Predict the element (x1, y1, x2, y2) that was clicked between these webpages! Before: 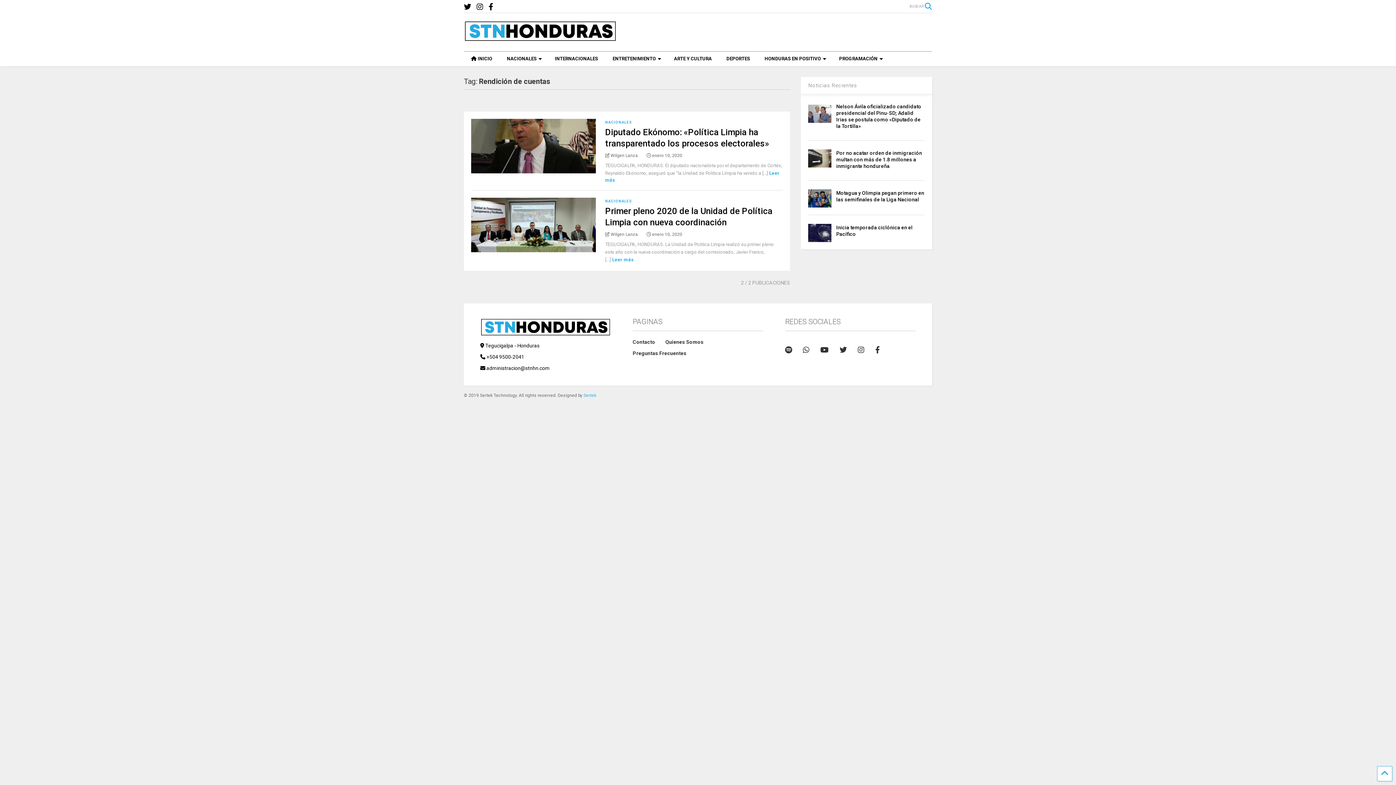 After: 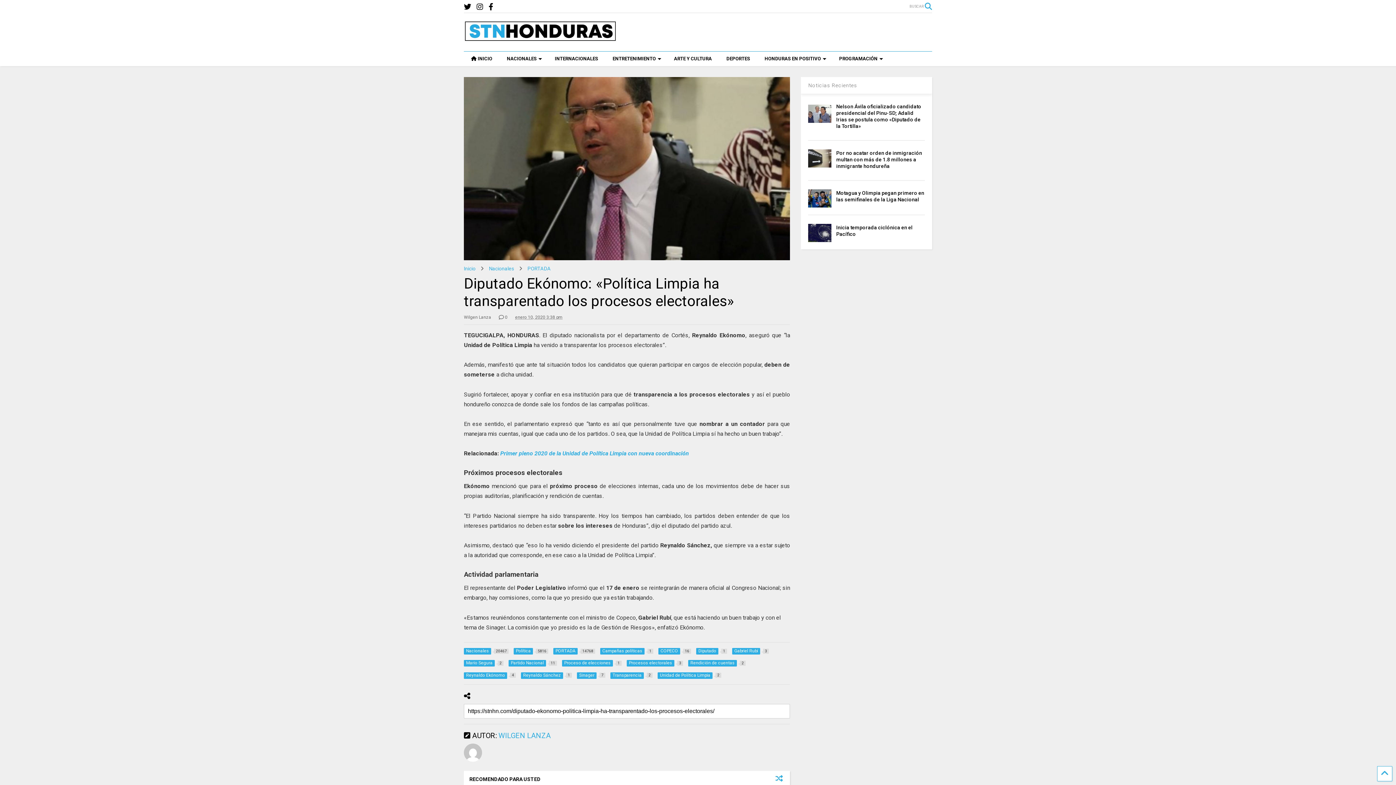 Action: bbox: (471, 118, 595, 173)